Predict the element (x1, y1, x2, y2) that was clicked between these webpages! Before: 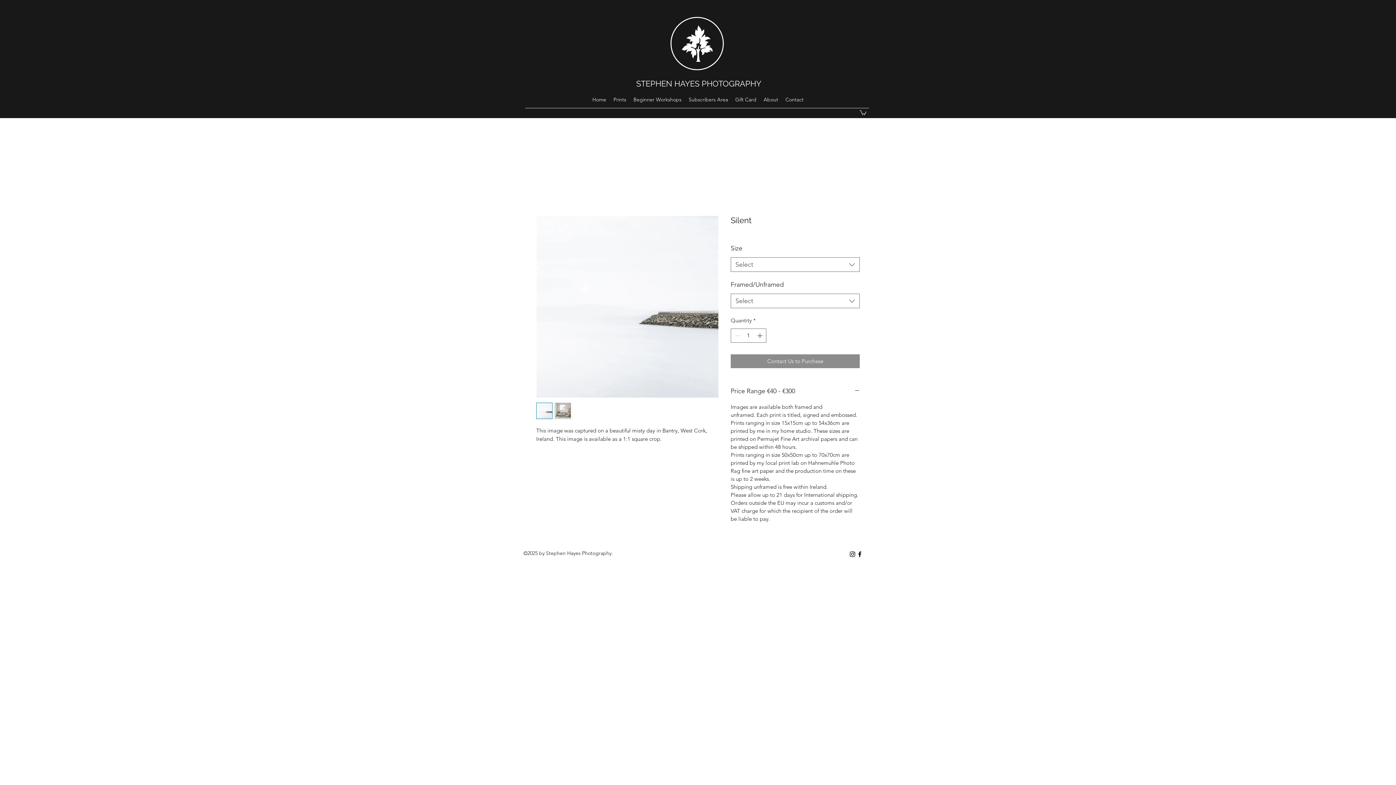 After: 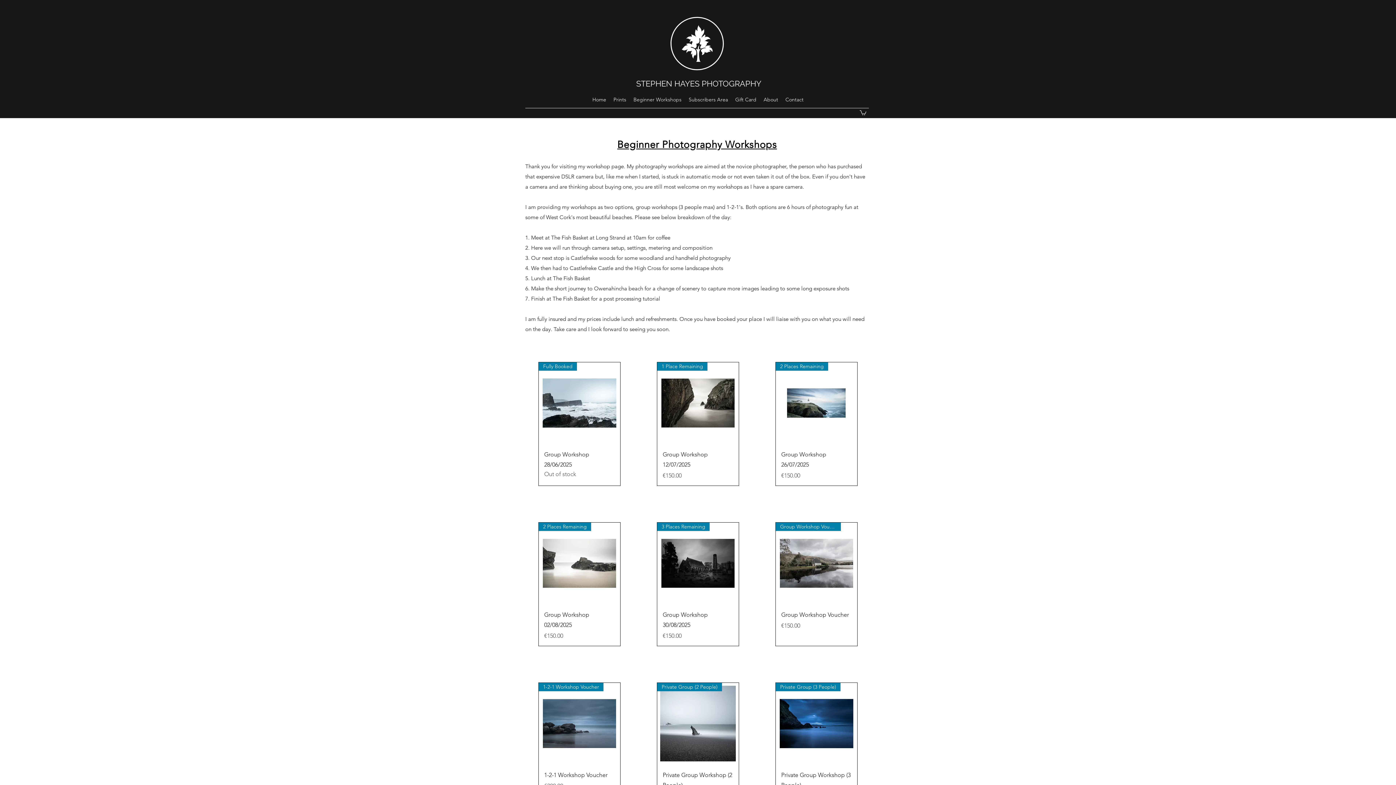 Action: bbox: (630, 94, 685, 105) label: Beginner Workshops